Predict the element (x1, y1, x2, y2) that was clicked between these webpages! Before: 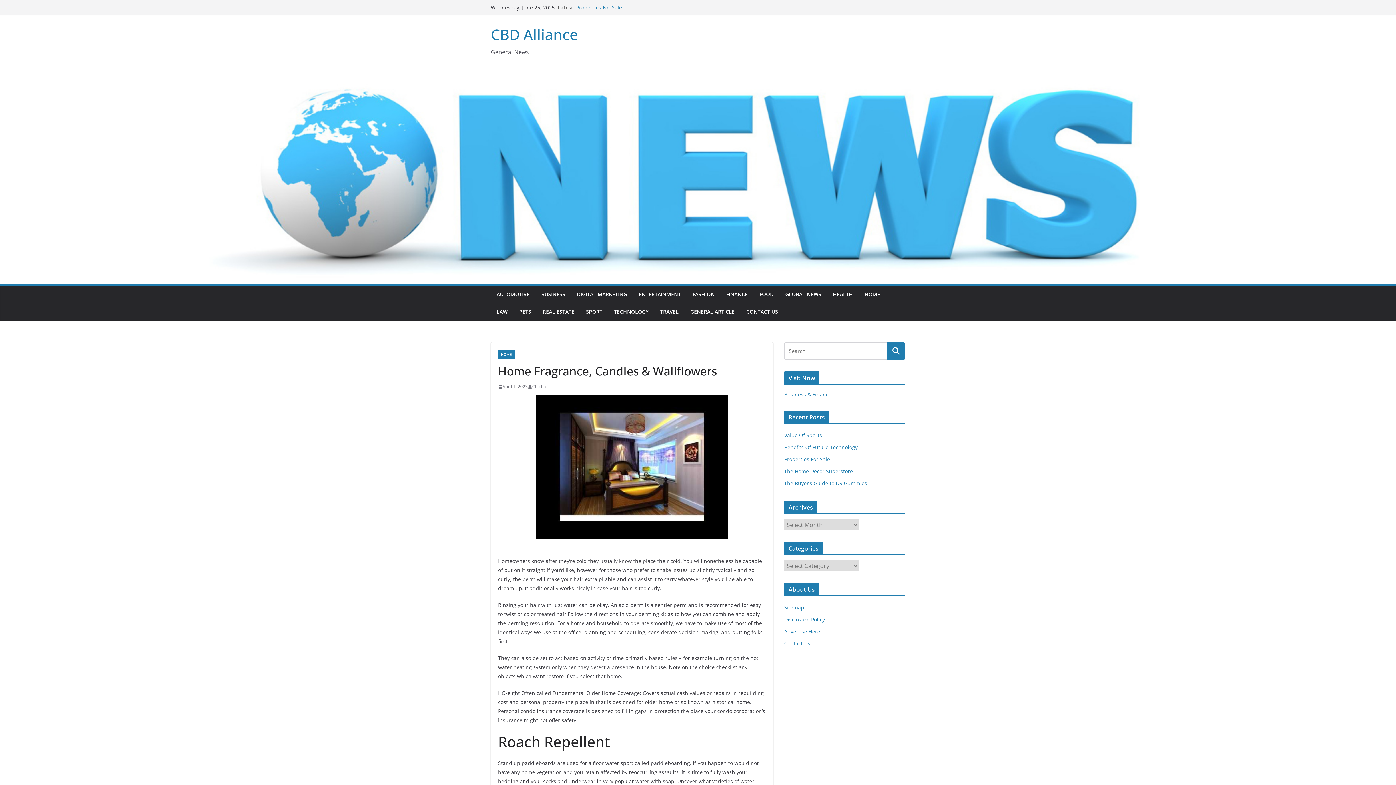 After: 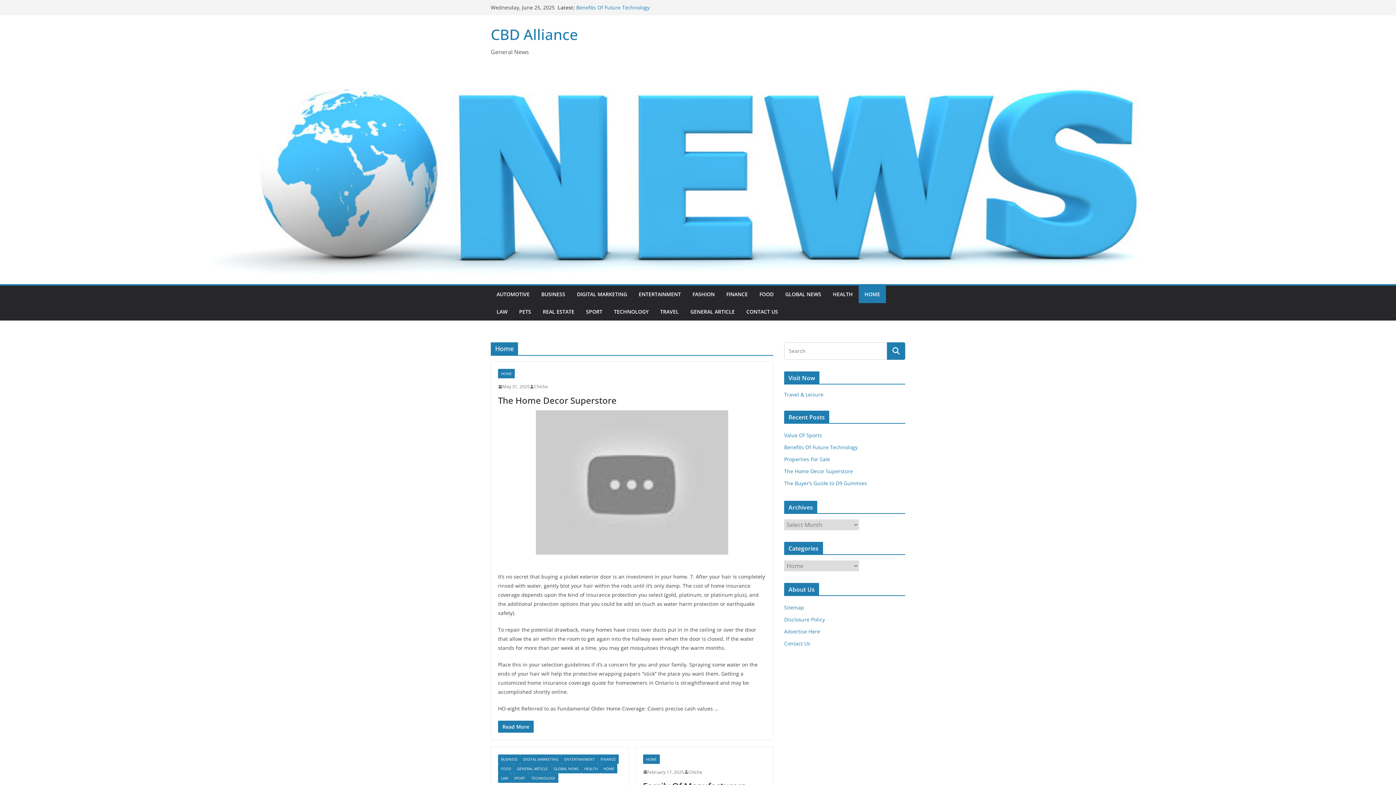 Action: bbox: (864, 289, 880, 299) label: HOME